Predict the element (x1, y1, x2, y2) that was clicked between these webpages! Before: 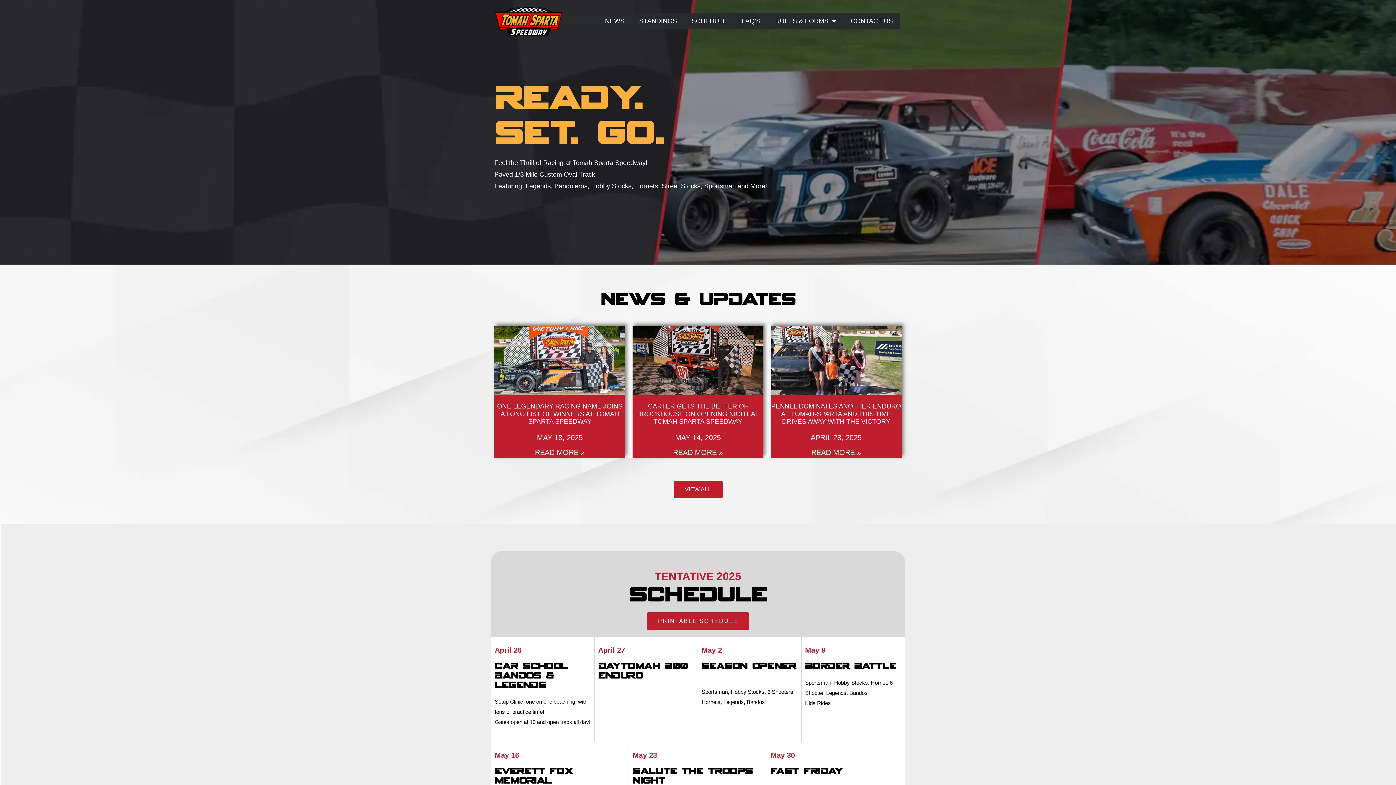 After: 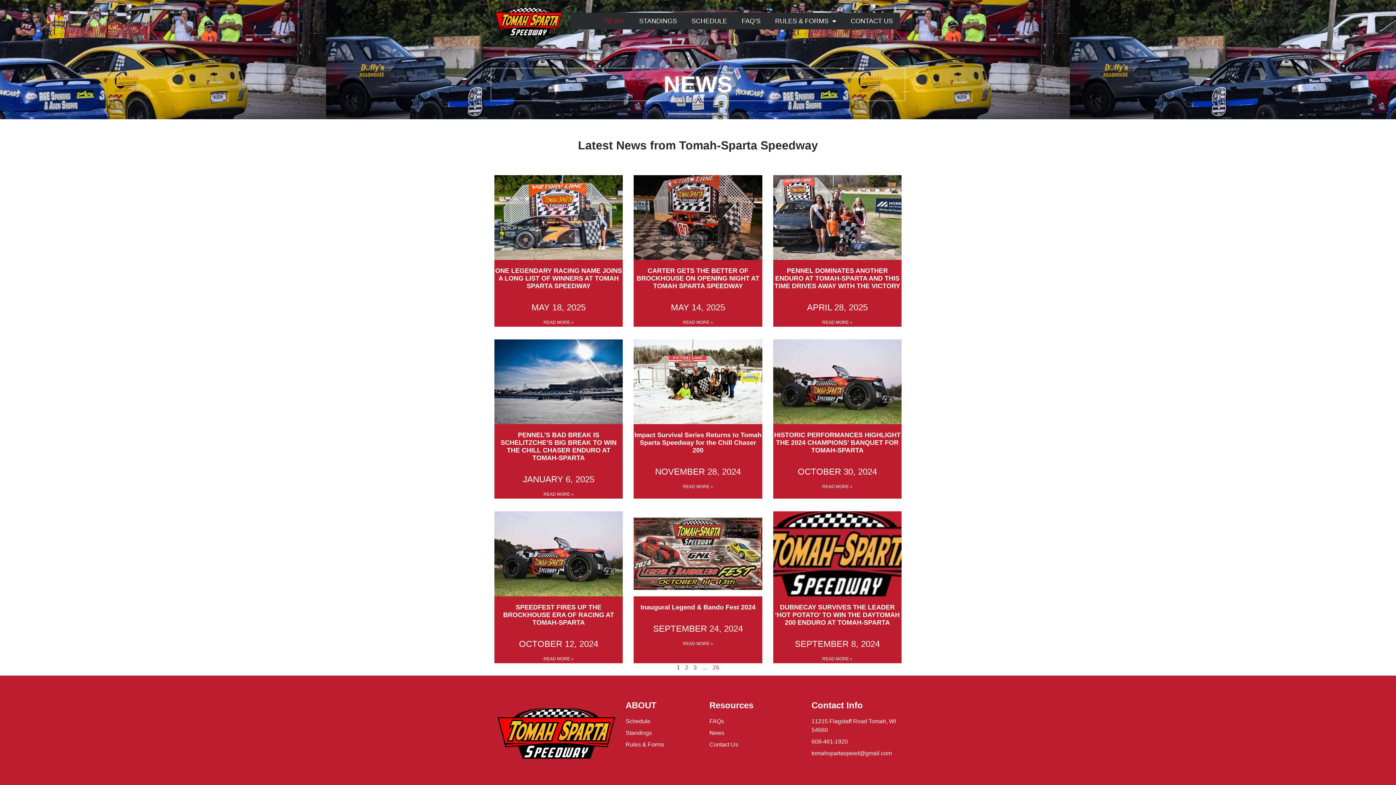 Action: label: VIEW ALL bbox: (673, 481, 722, 498)